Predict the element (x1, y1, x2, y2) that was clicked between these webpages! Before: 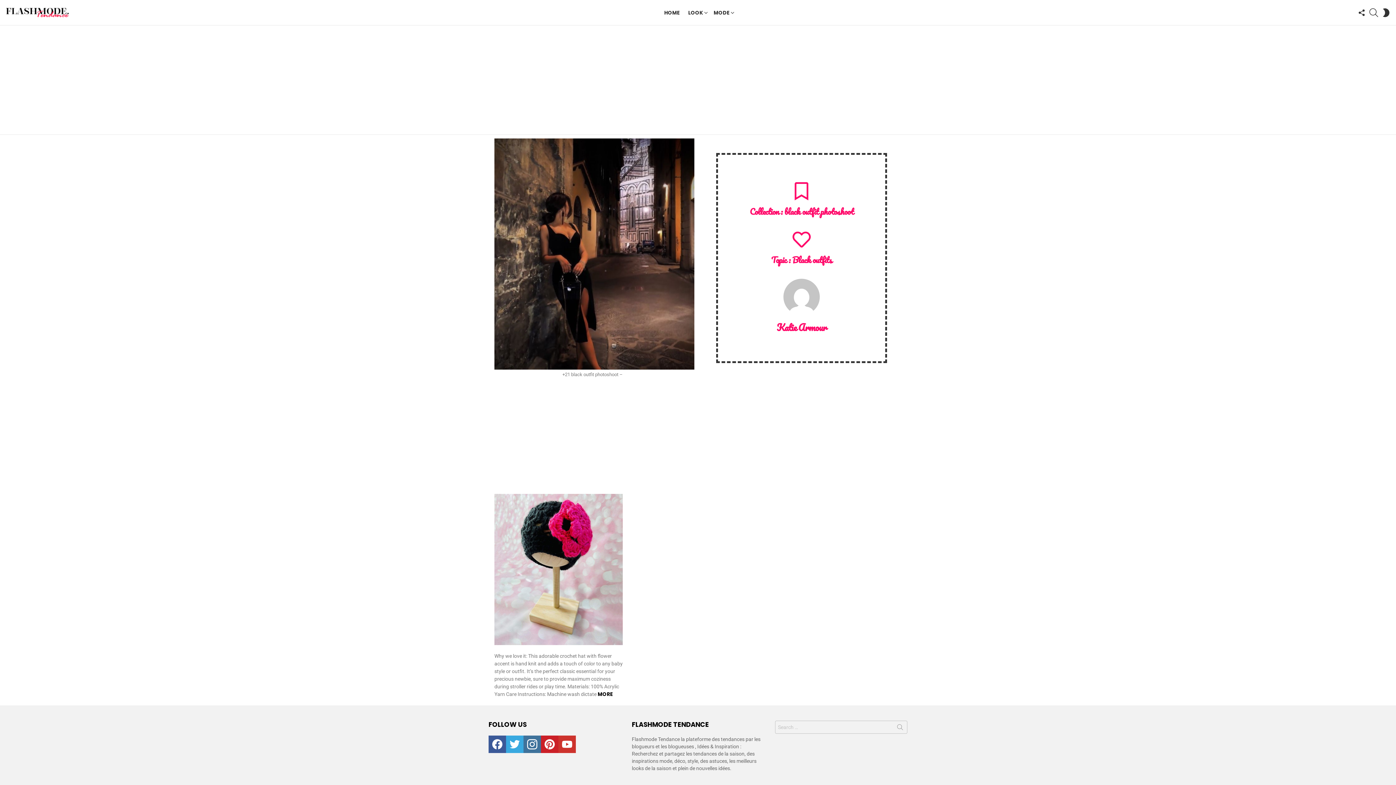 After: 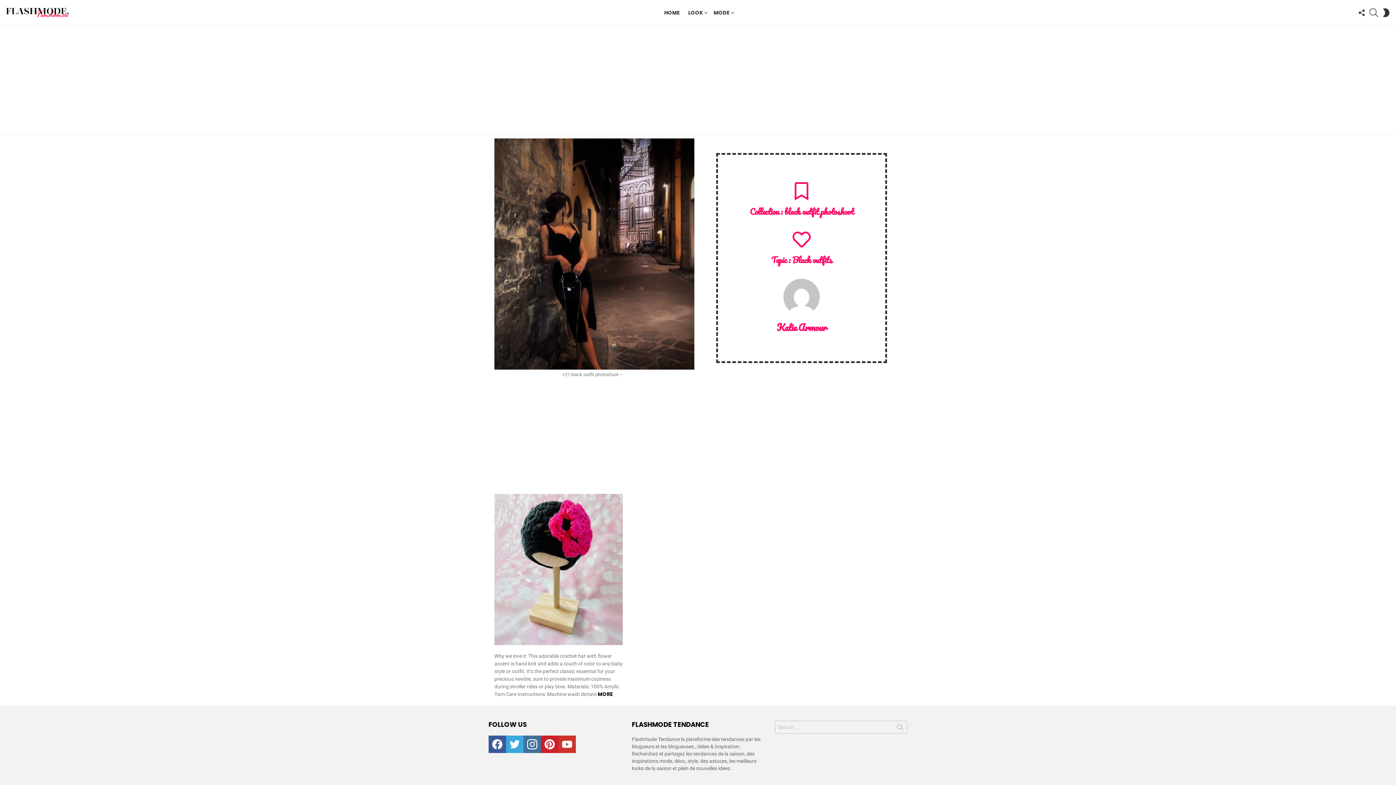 Action: label: youtube bbox: (558, 736, 576, 753)